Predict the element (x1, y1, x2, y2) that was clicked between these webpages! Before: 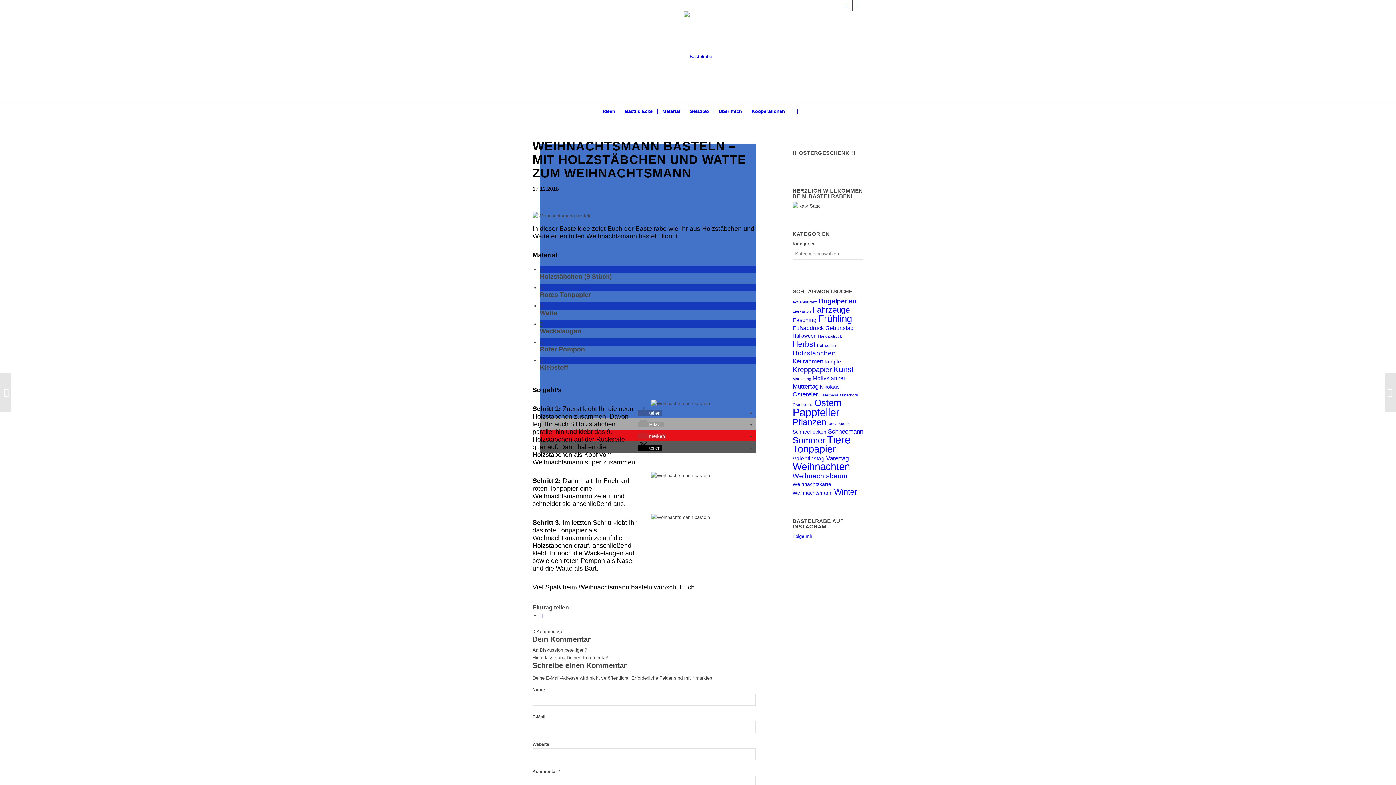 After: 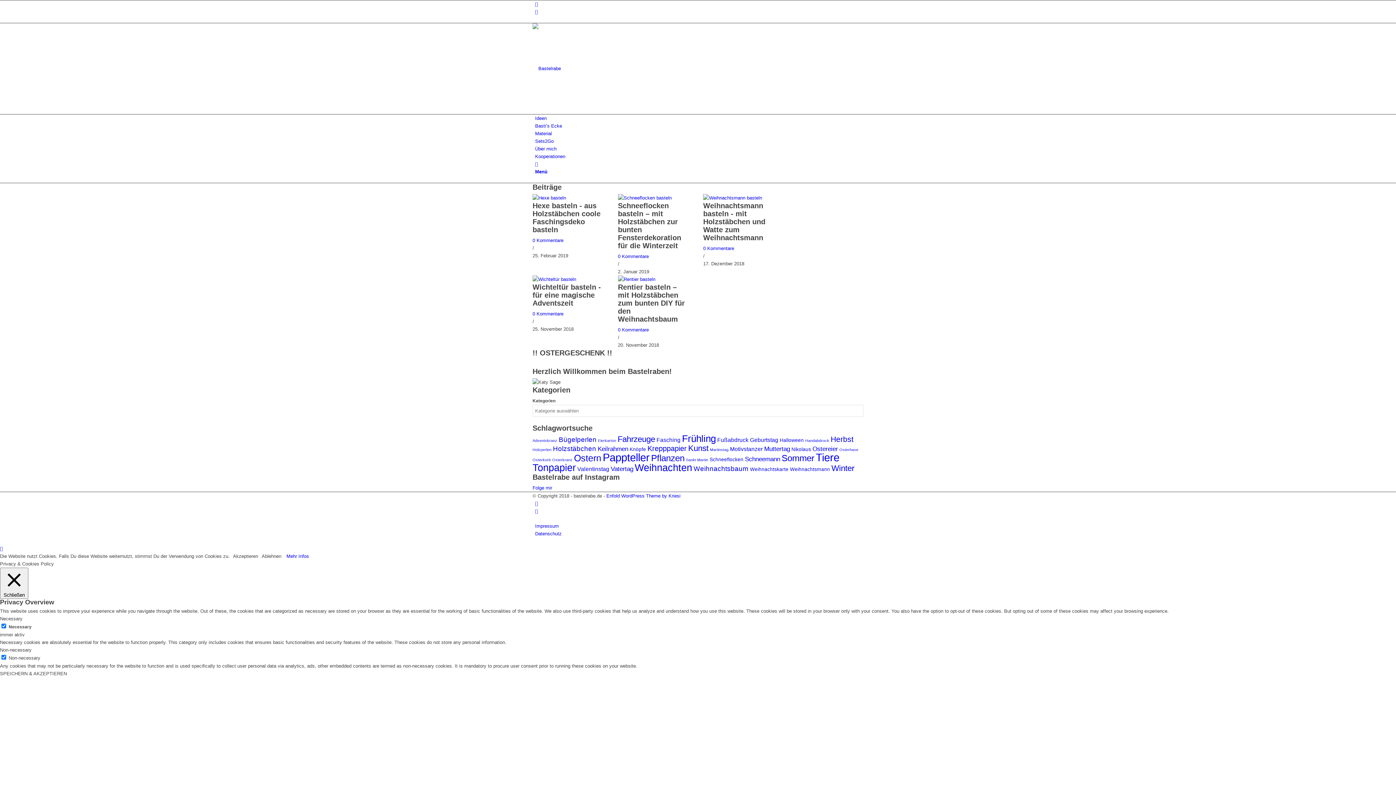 Action: label: Holzstäbchen (5 Einträge) bbox: (792, 349, 836, 357)